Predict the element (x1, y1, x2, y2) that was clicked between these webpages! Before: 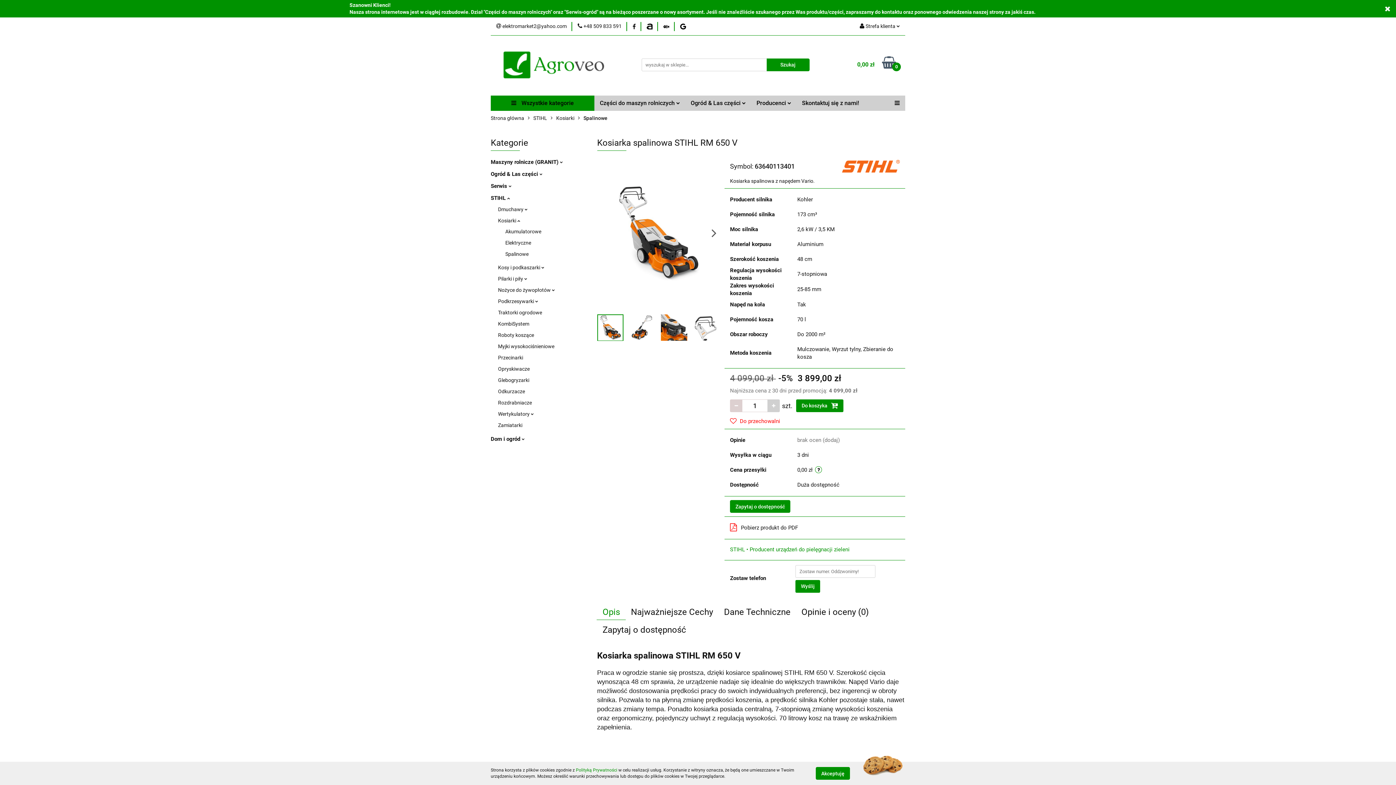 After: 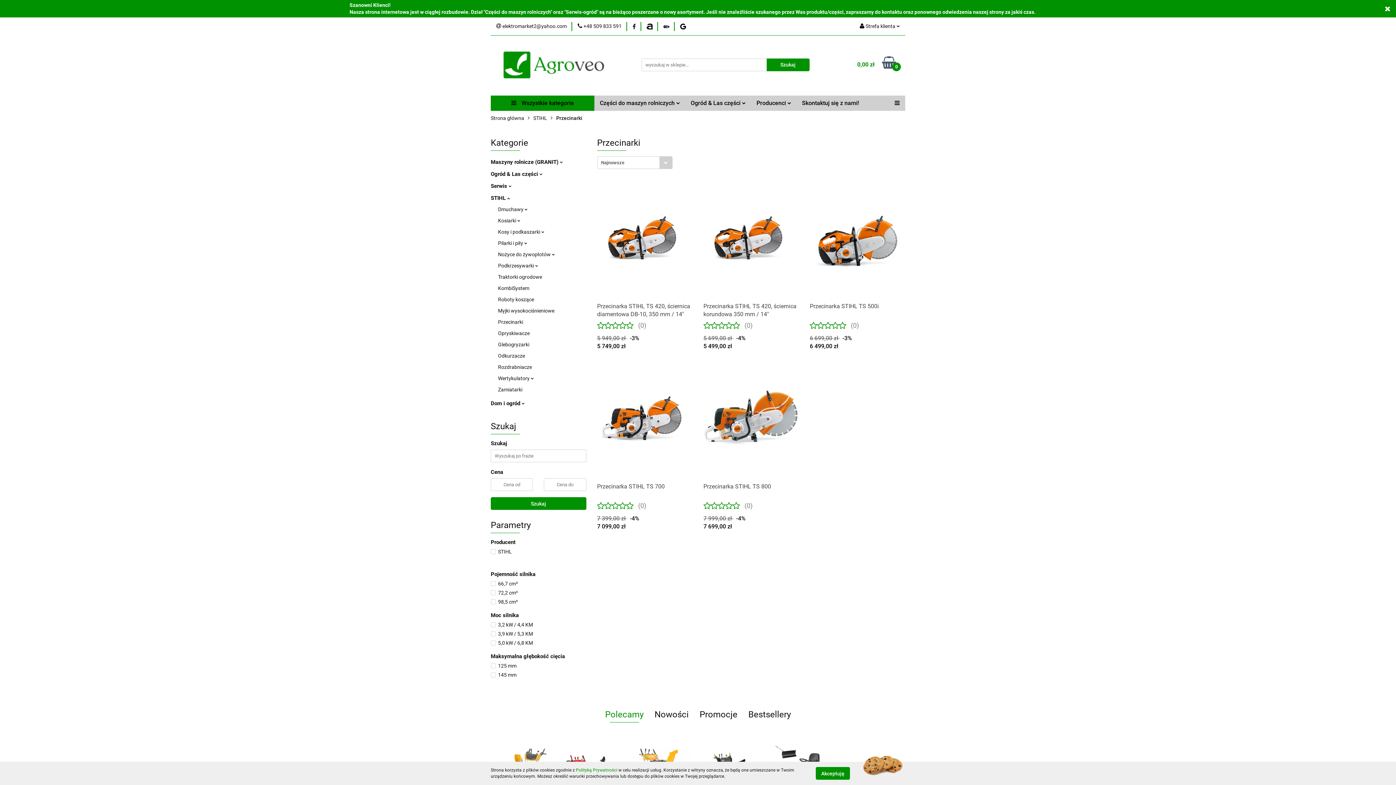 Action: bbox: (498, 354, 523, 360) label: Przecinarki